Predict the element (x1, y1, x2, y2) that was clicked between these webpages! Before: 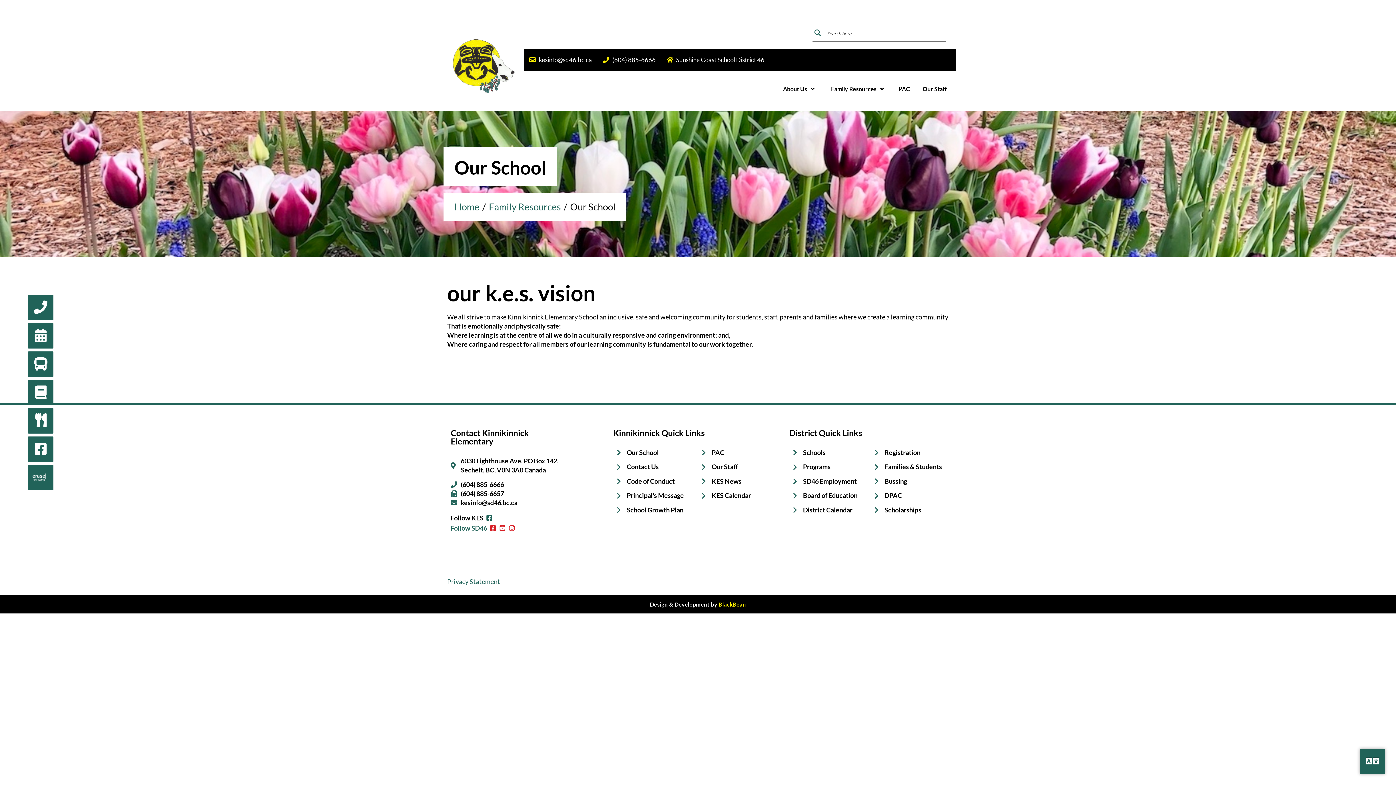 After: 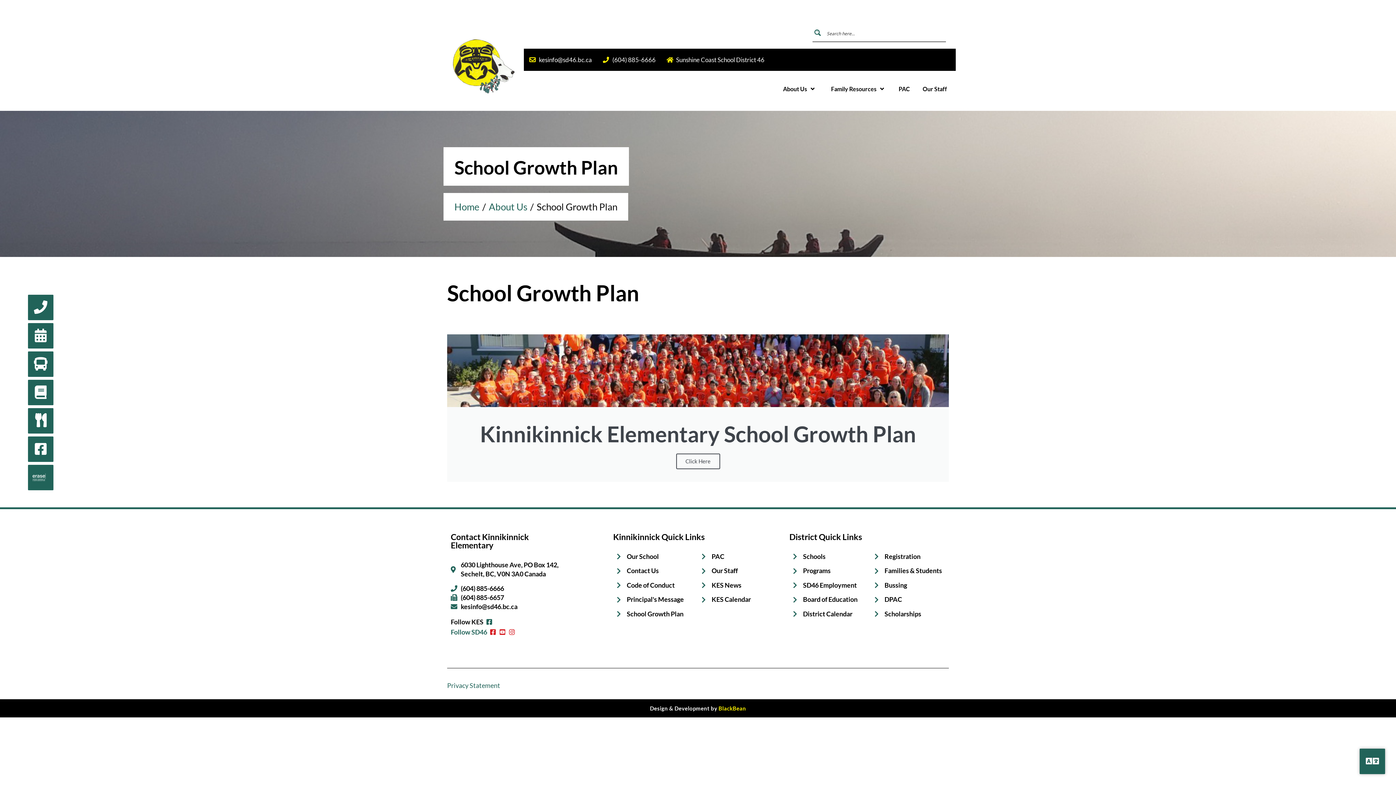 Action: bbox: (616, 505, 694, 514) label: School Growth Plan